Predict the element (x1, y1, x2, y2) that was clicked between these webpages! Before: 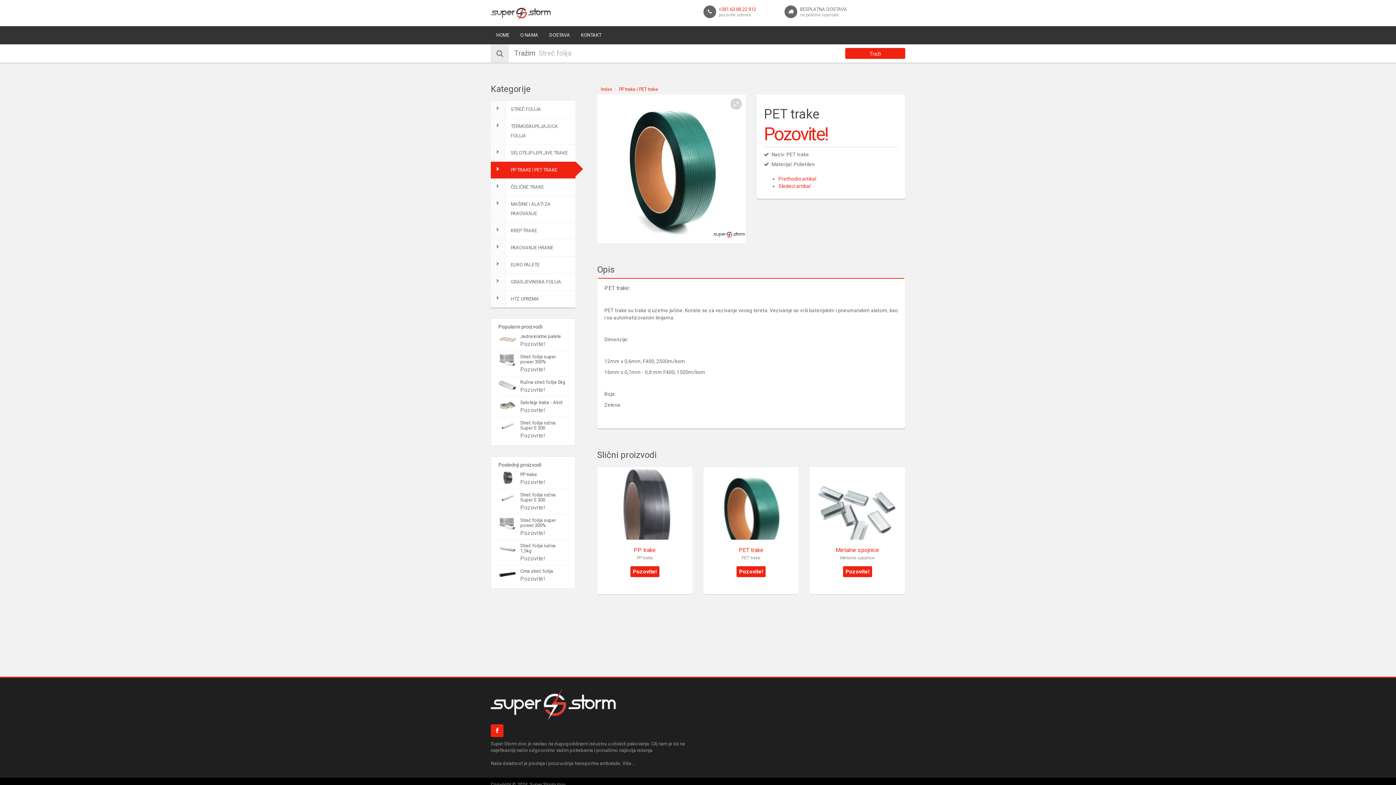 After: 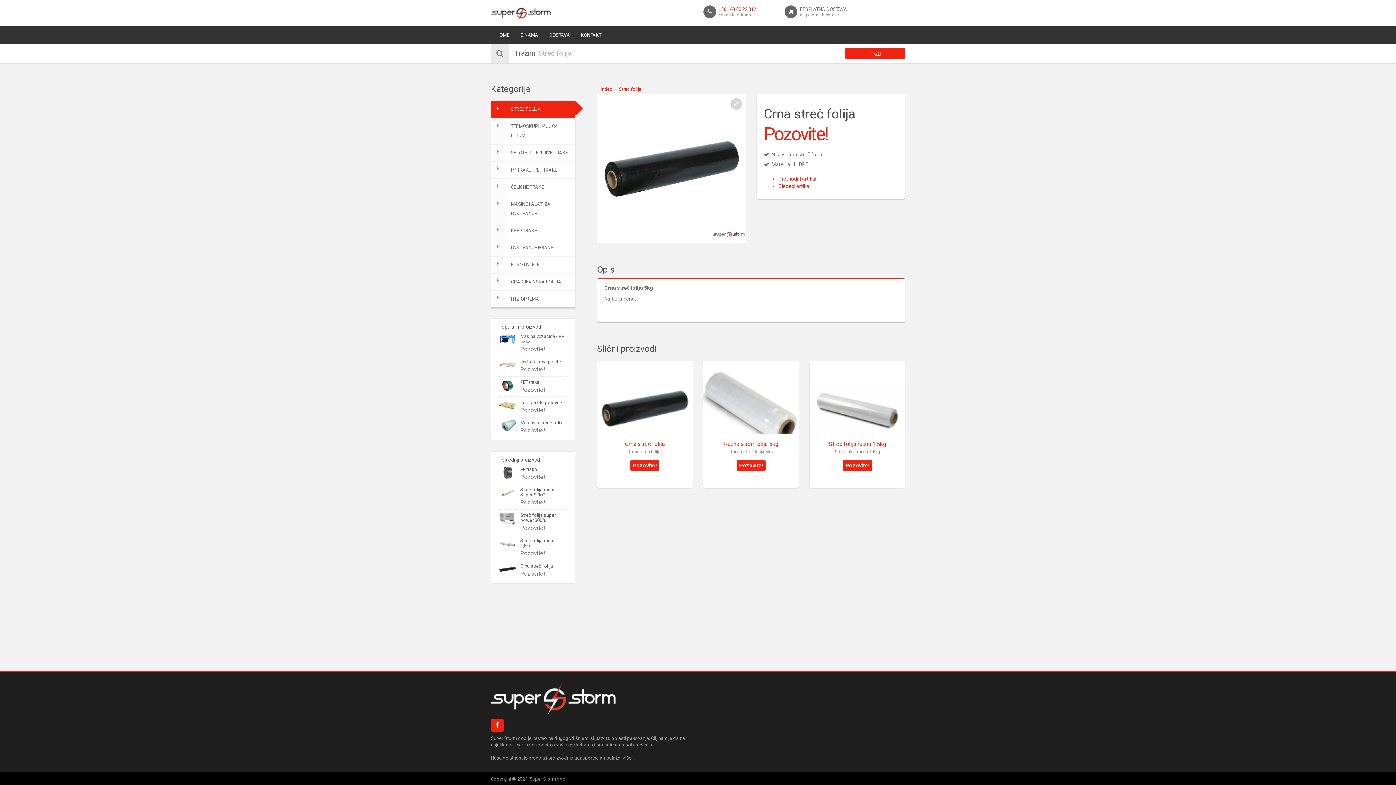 Action: bbox: (520, 568, 553, 574) label: Crna streč folija